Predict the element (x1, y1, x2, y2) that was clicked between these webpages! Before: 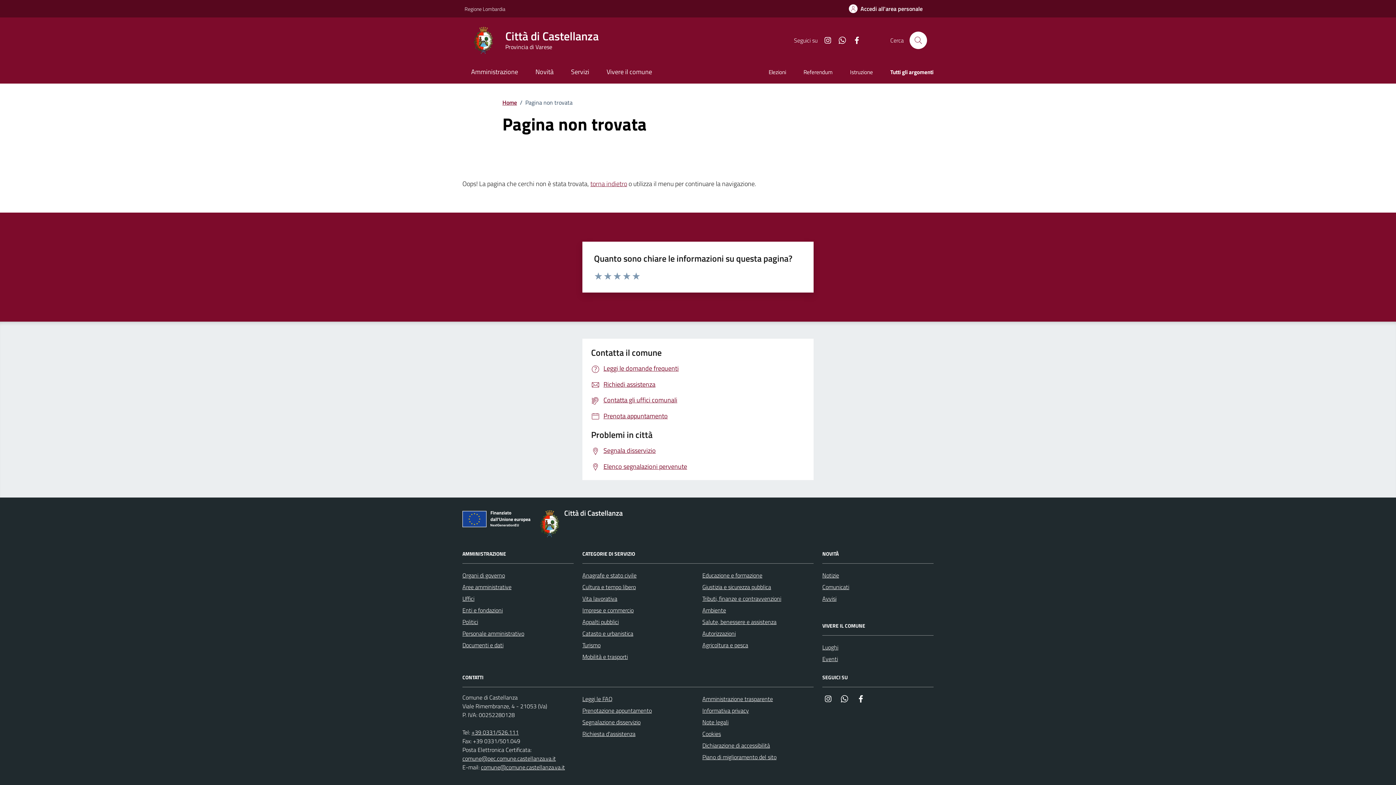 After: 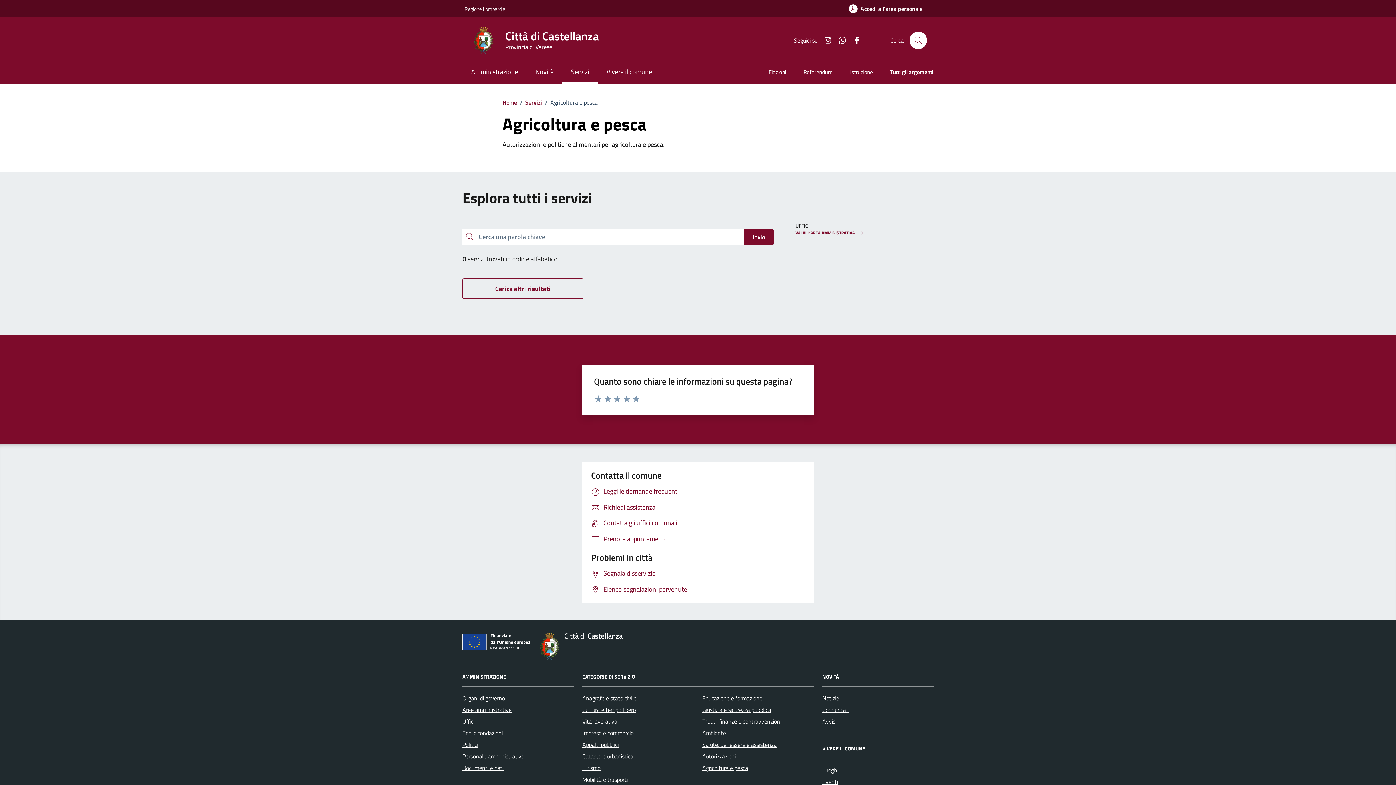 Action: bbox: (702, 639, 748, 651) label: Agricoltura e pesca